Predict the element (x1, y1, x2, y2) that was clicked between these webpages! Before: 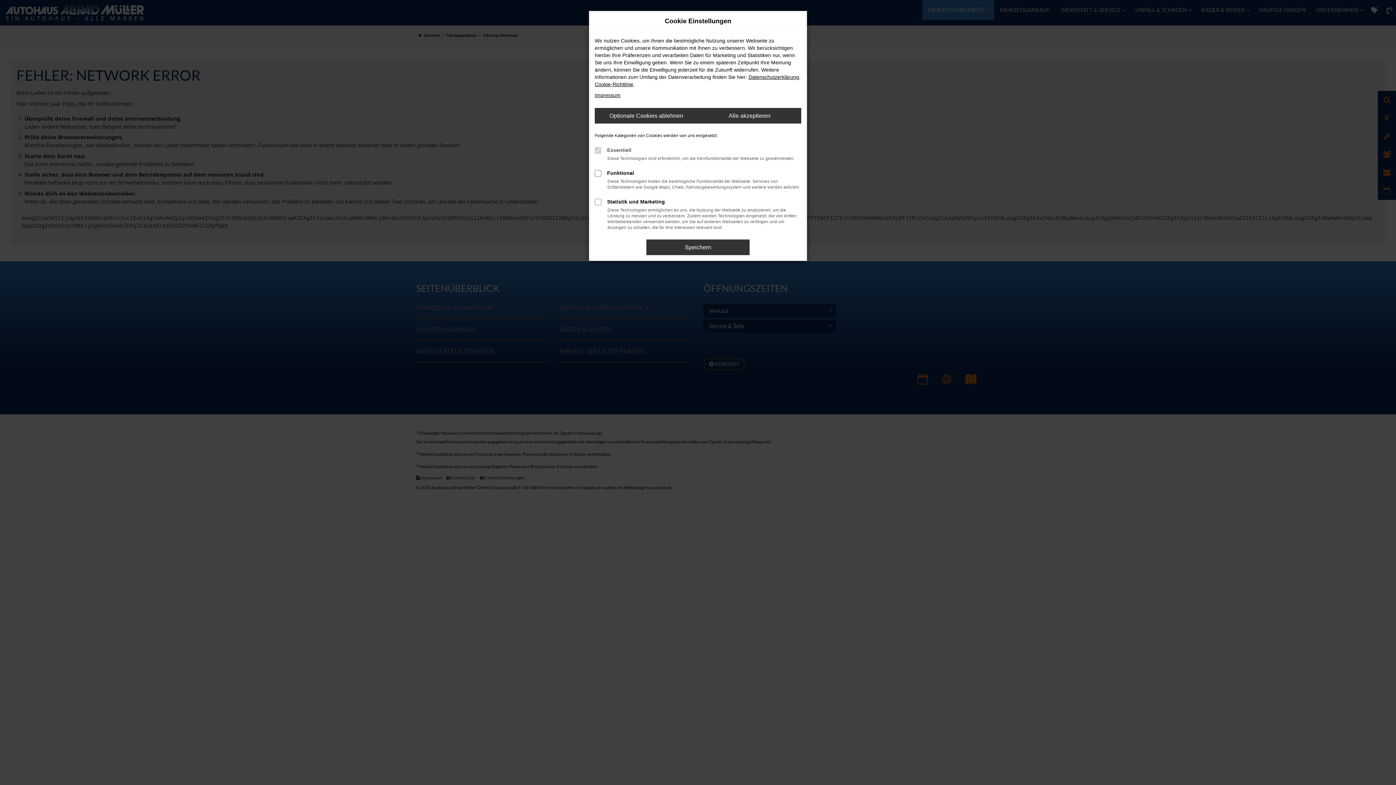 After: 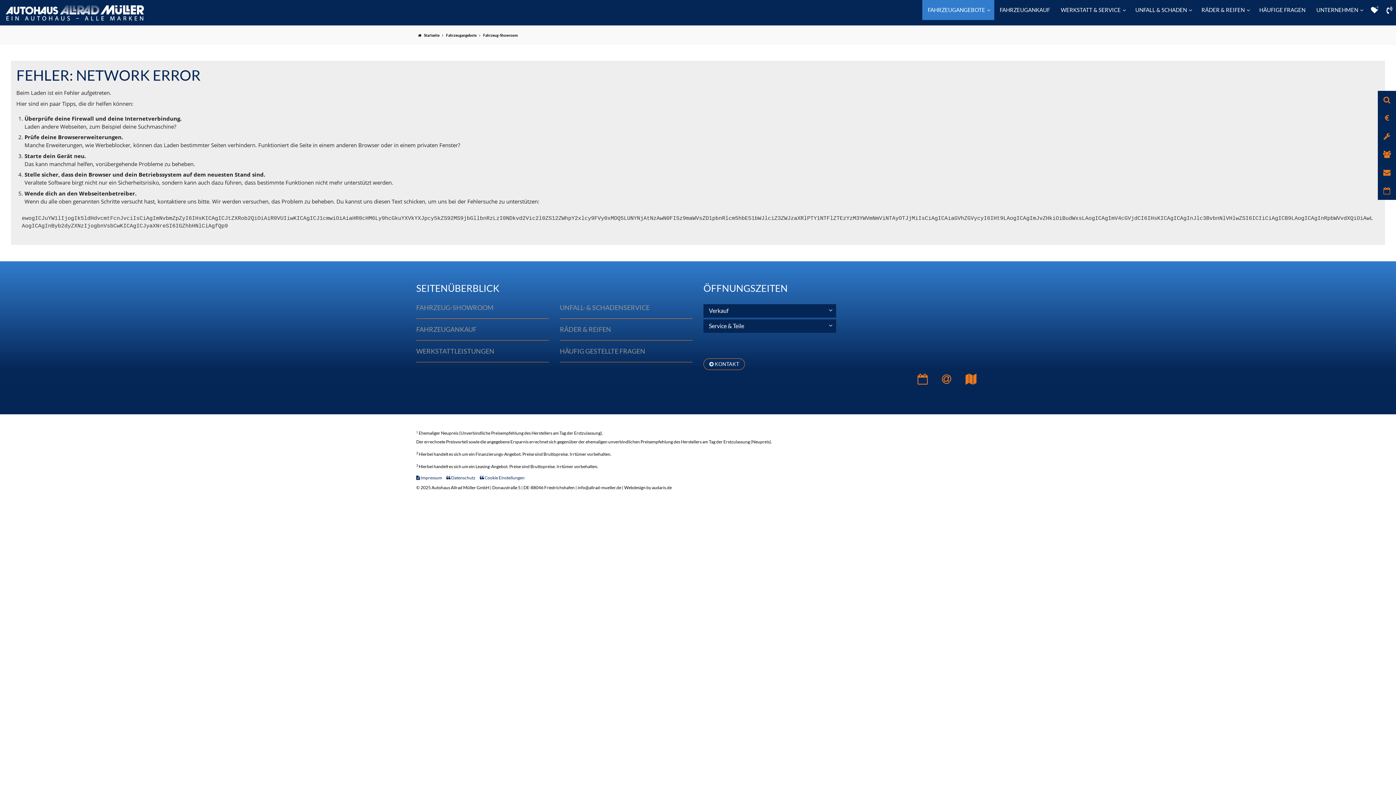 Action: label: Alle akzeptieren bbox: (698, 108, 801, 123)